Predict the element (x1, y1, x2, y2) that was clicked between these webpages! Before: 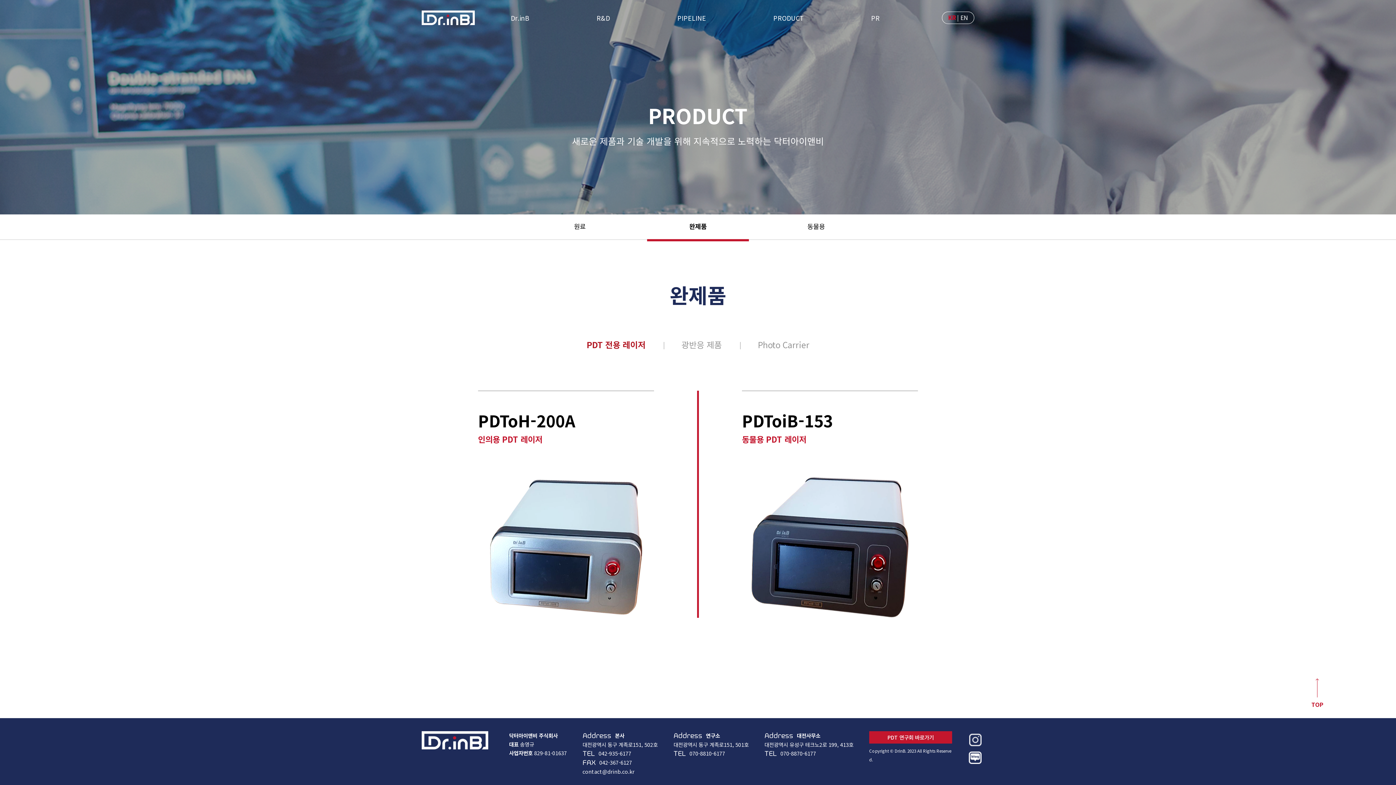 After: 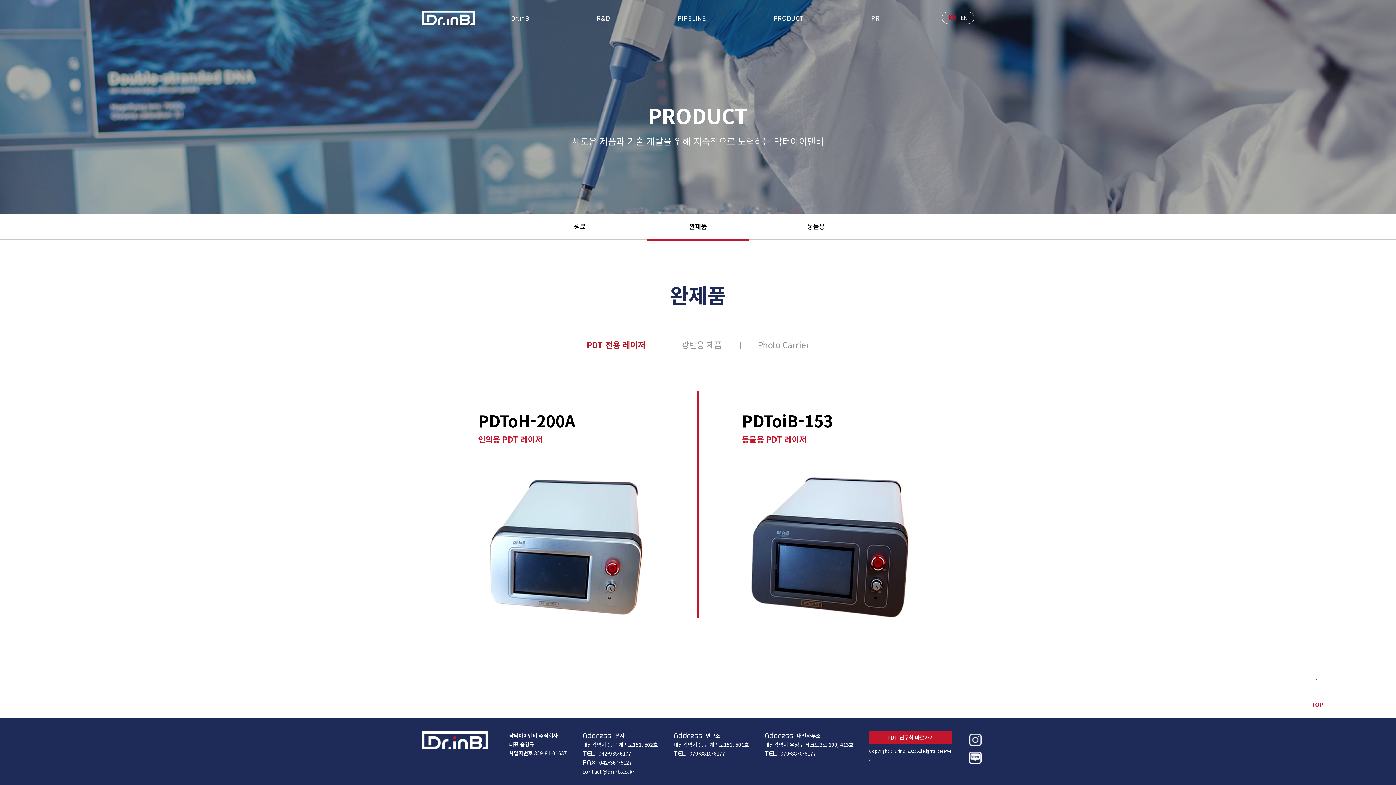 Action: label: PDT 연구회 바로가기 bbox: (869, 731, 952, 744)